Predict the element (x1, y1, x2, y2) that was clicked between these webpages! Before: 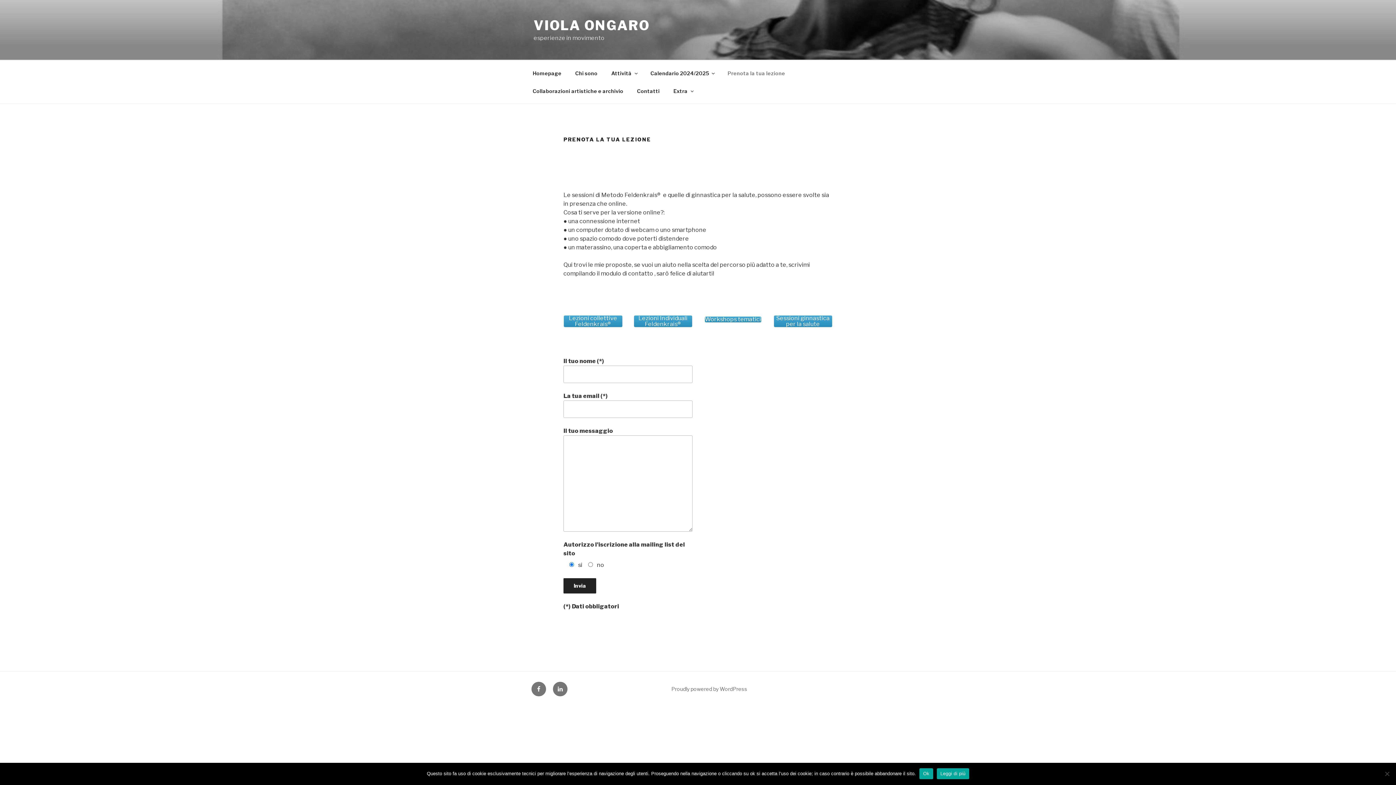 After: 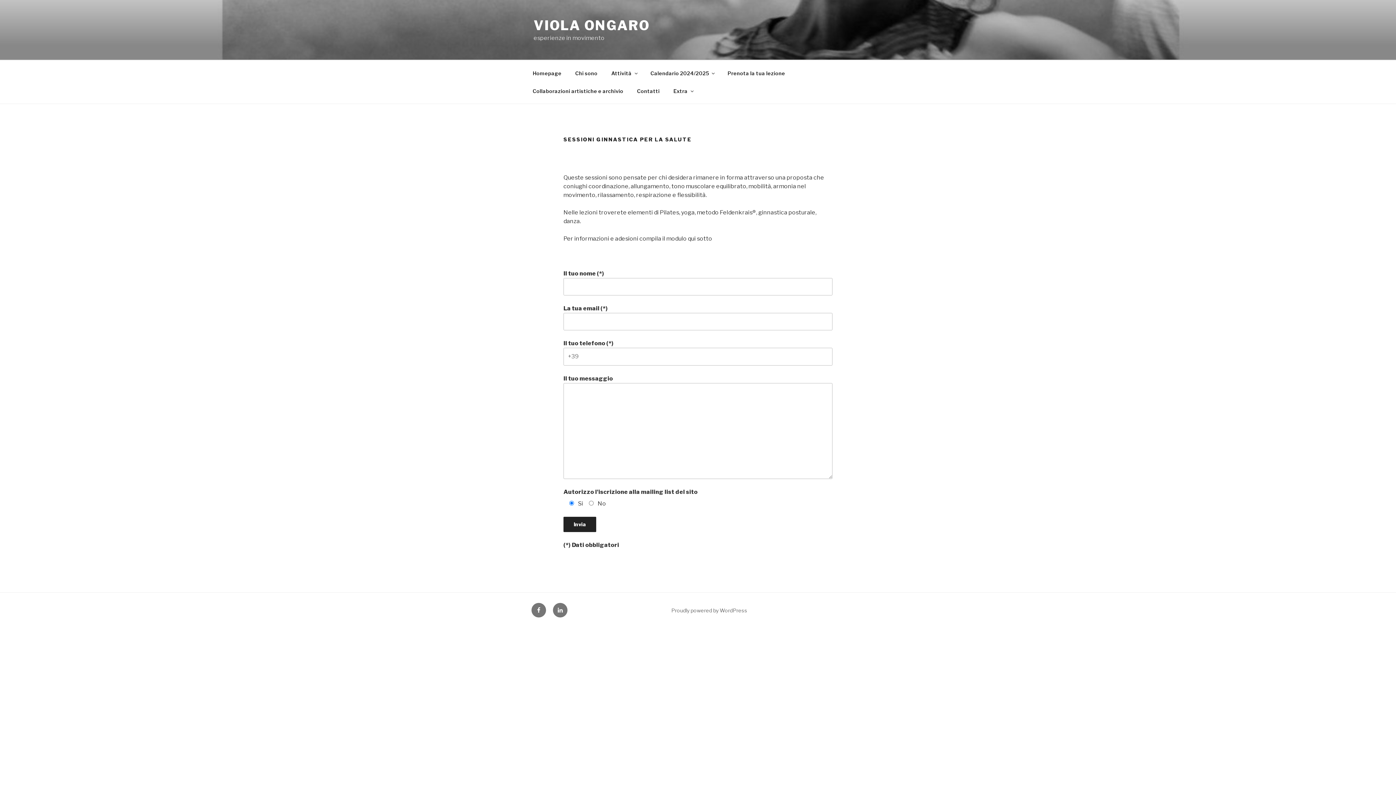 Action: bbox: (773, 315, 832, 327) label: Sessioni ginnastica per la salute